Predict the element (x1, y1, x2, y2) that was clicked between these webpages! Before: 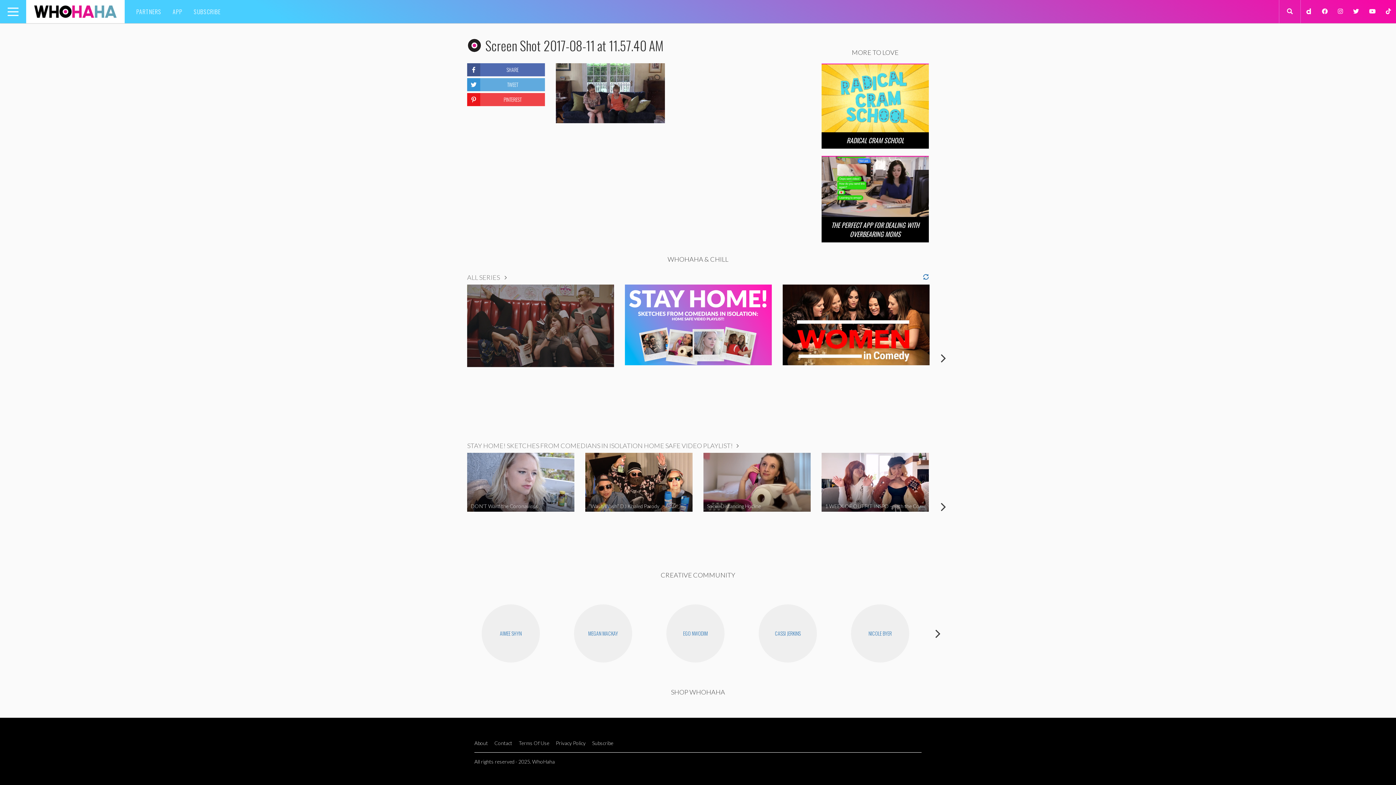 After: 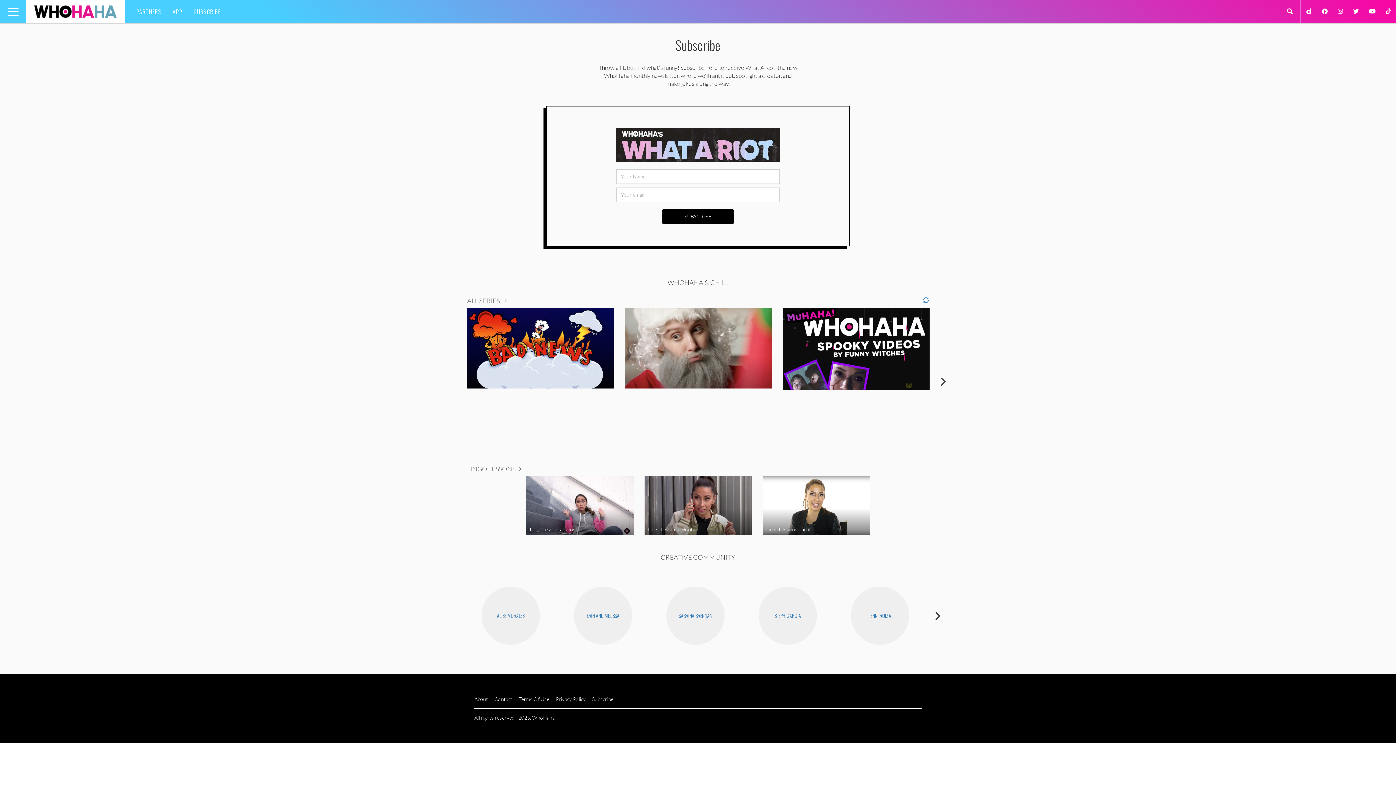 Action: label: SUBSCRIBE bbox: (188, 0, 225, 23)